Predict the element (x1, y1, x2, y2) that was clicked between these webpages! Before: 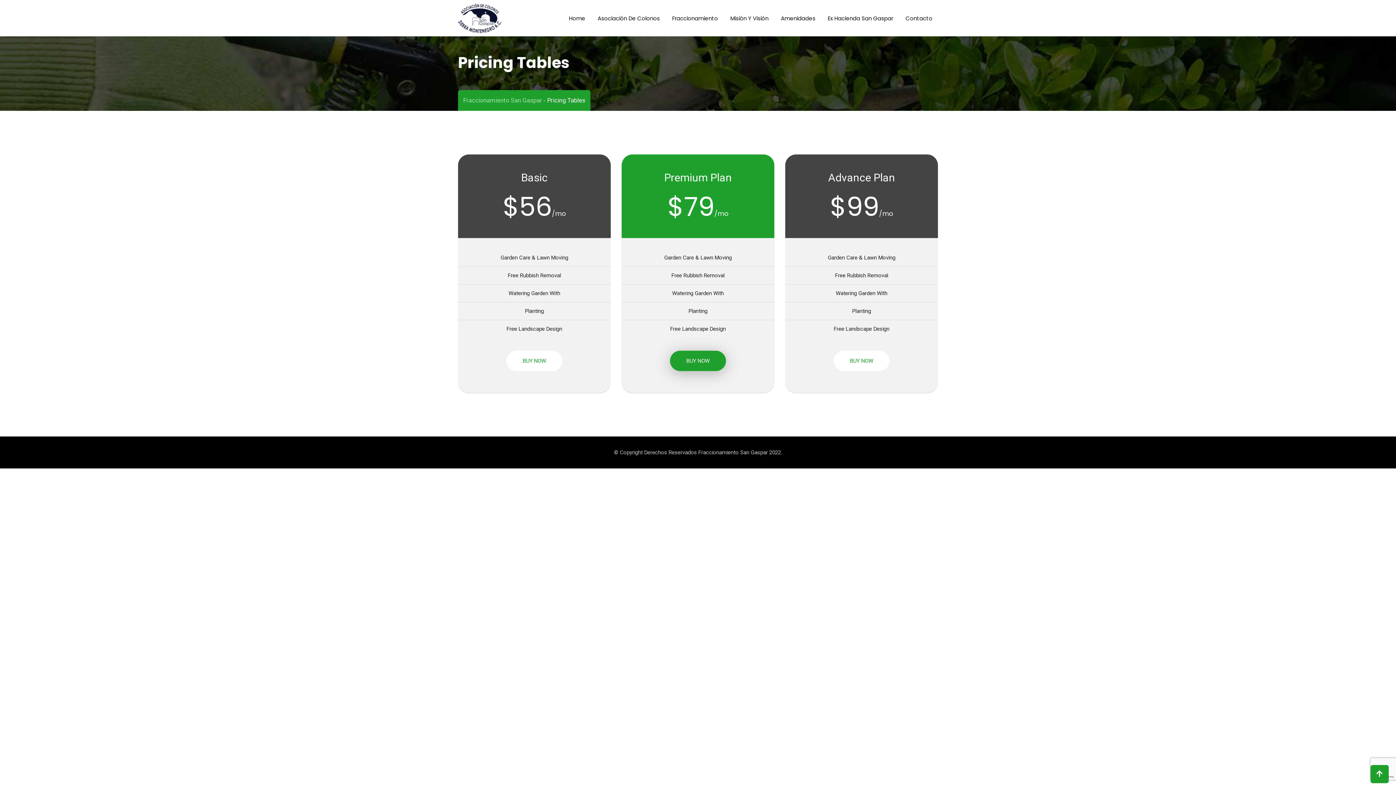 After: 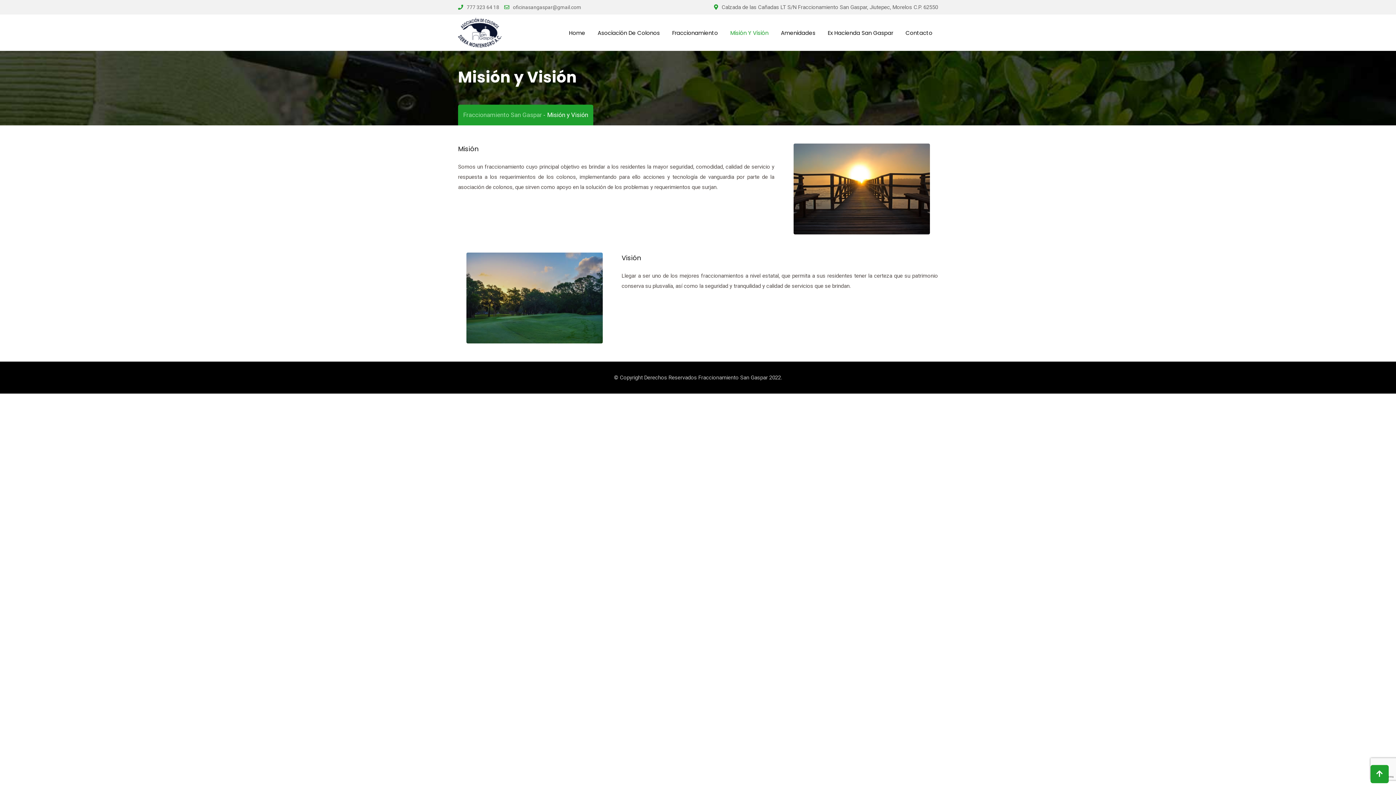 Action: bbox: (725, 0, 774, 34) label: Misión Y Visión